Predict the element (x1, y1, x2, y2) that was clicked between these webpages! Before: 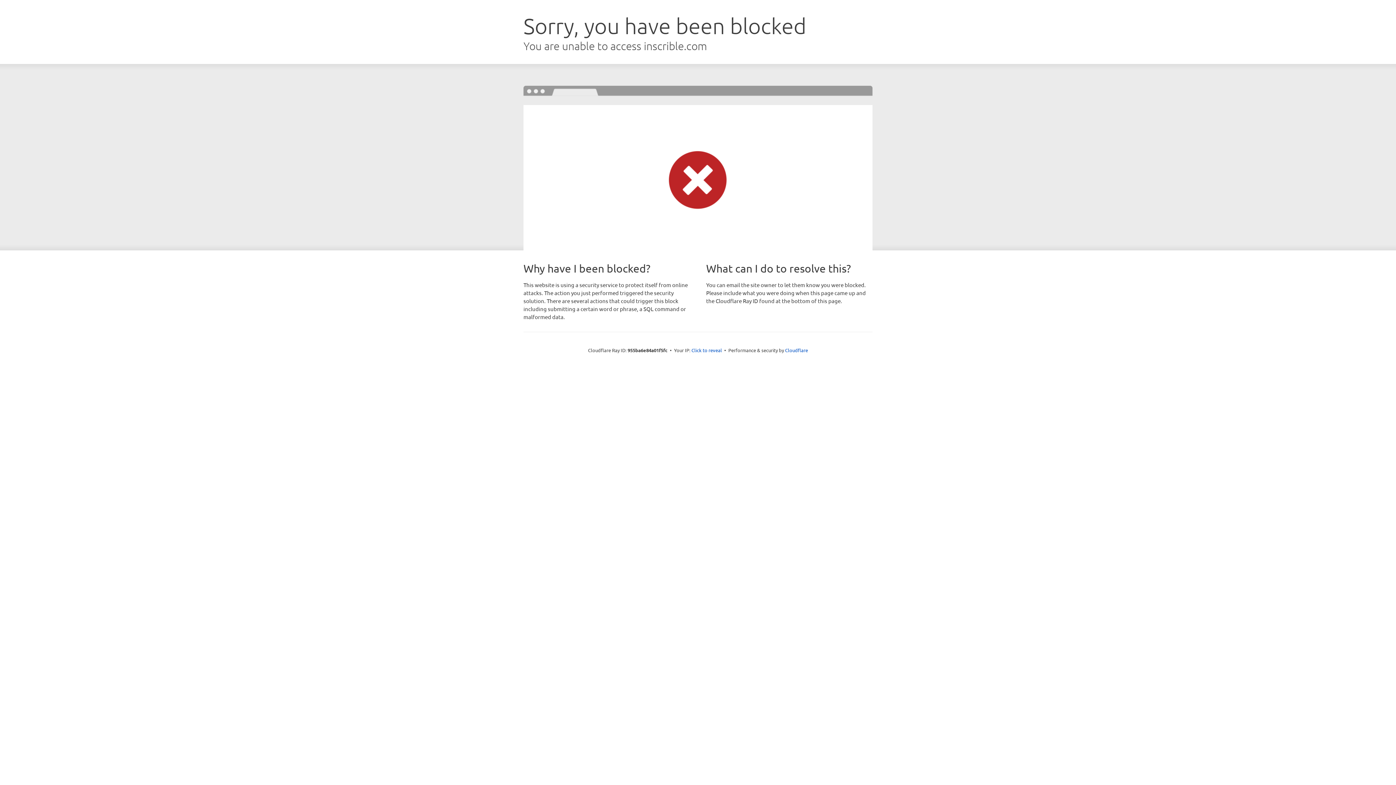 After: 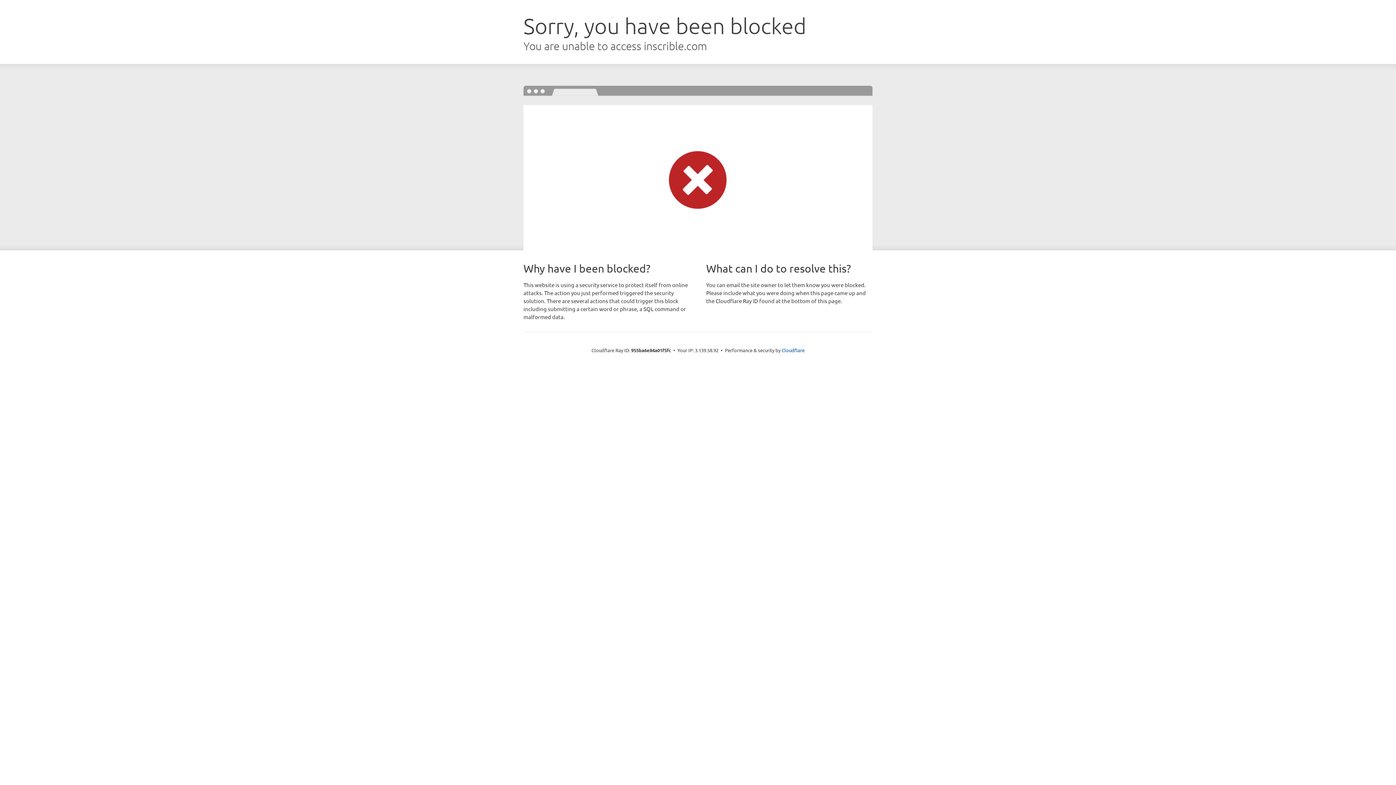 Action: label: Click to reveal bbox: (691, 346, 722, 353)